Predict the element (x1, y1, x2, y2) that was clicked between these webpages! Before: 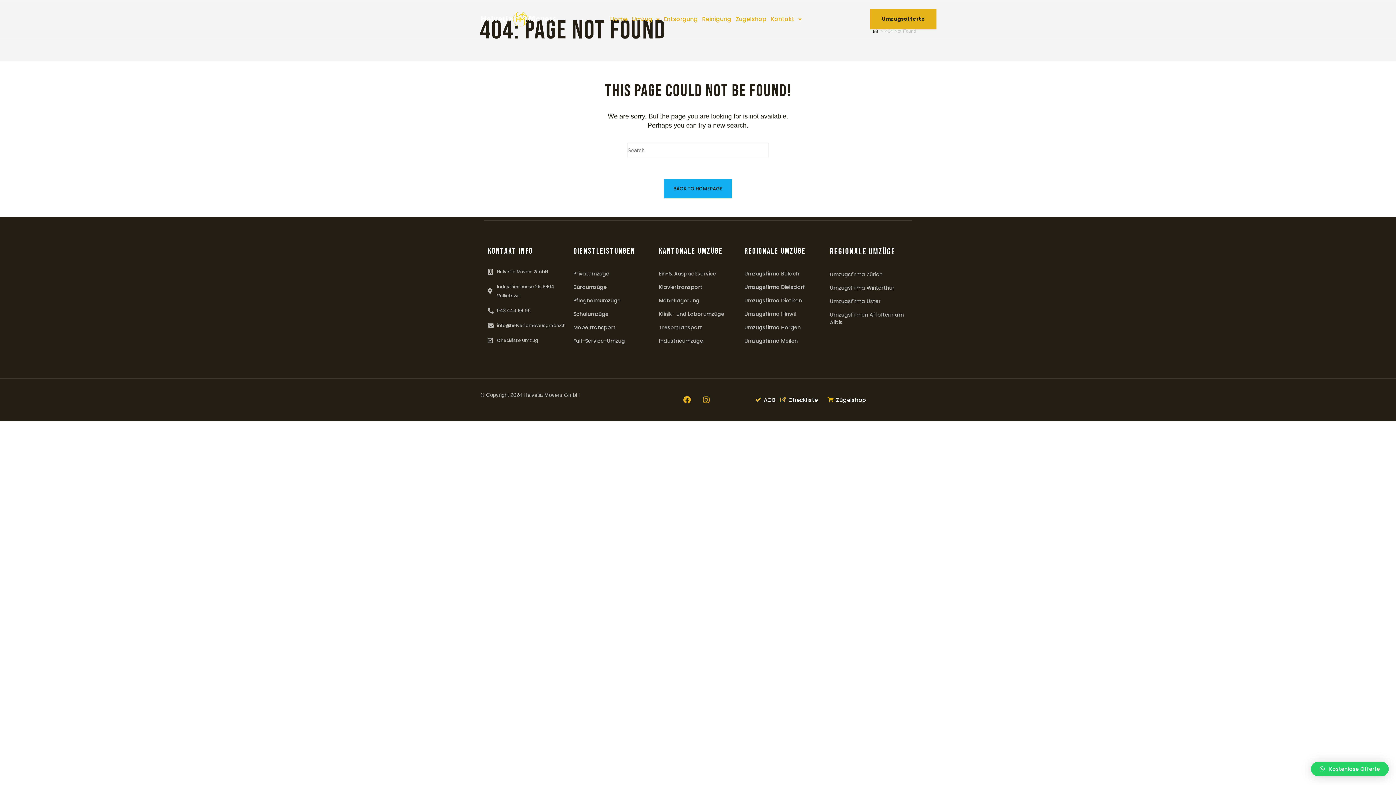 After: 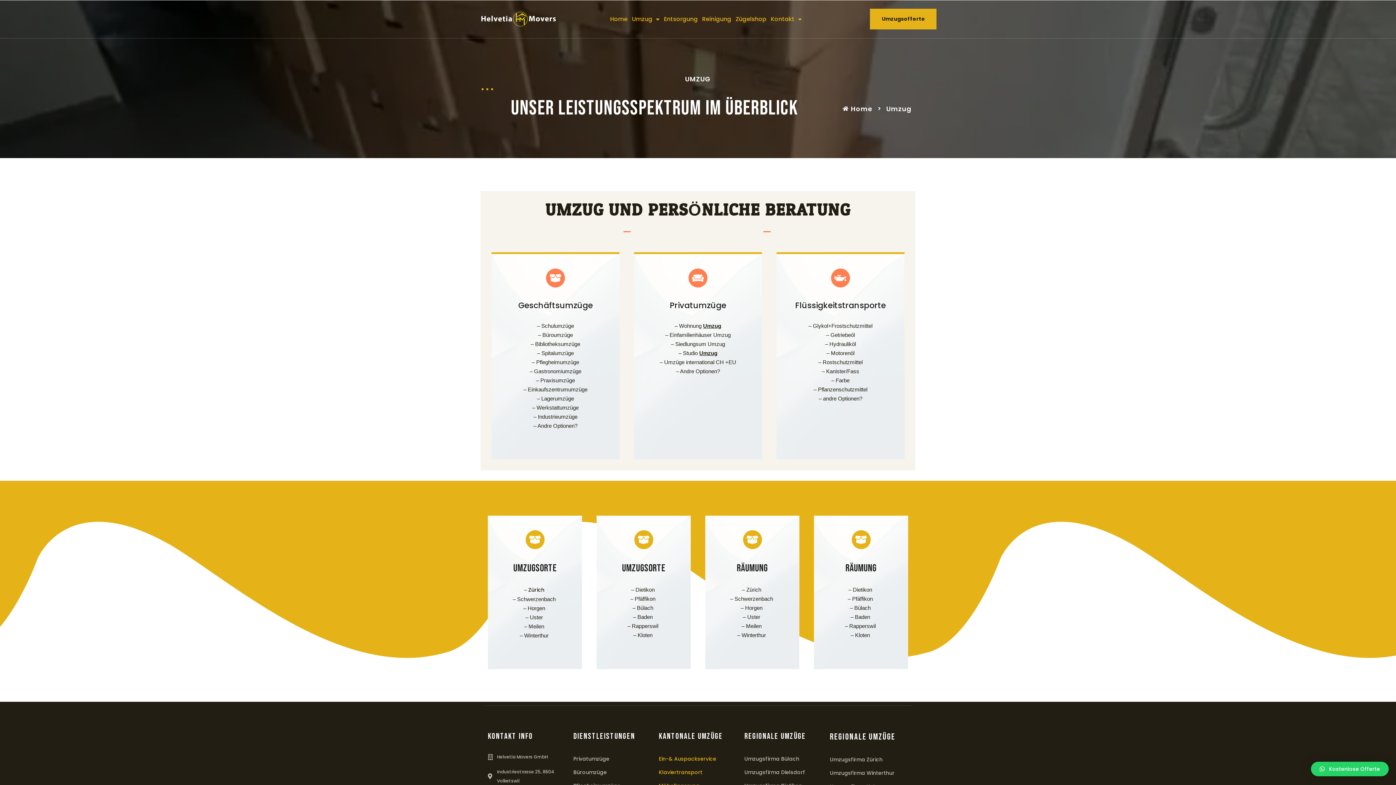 Action: label: Ein-& Auspackservice bbox: (659, 267, 737, 280)